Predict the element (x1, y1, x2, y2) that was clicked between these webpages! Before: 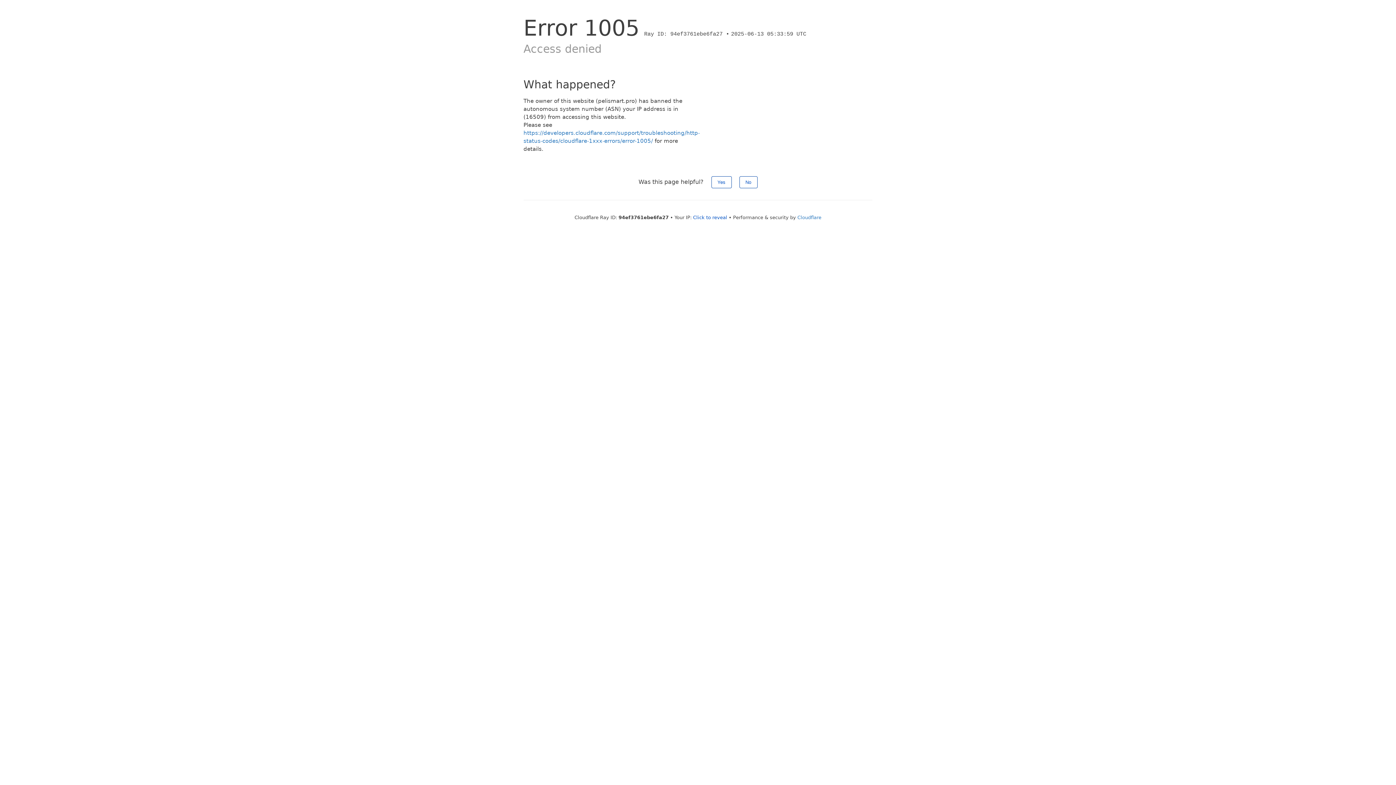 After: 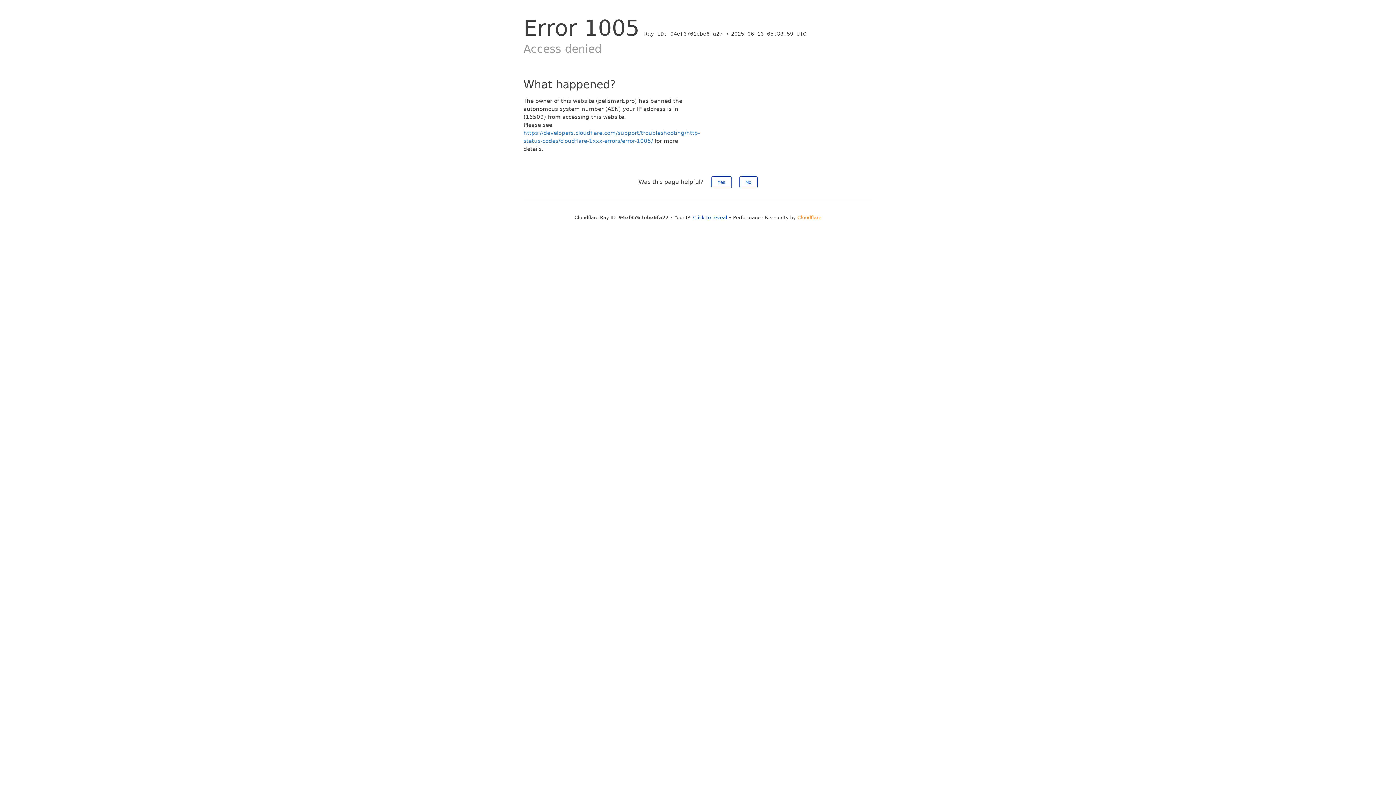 Action: label: Cloudflare bbox: (797, 214, 821, 220)